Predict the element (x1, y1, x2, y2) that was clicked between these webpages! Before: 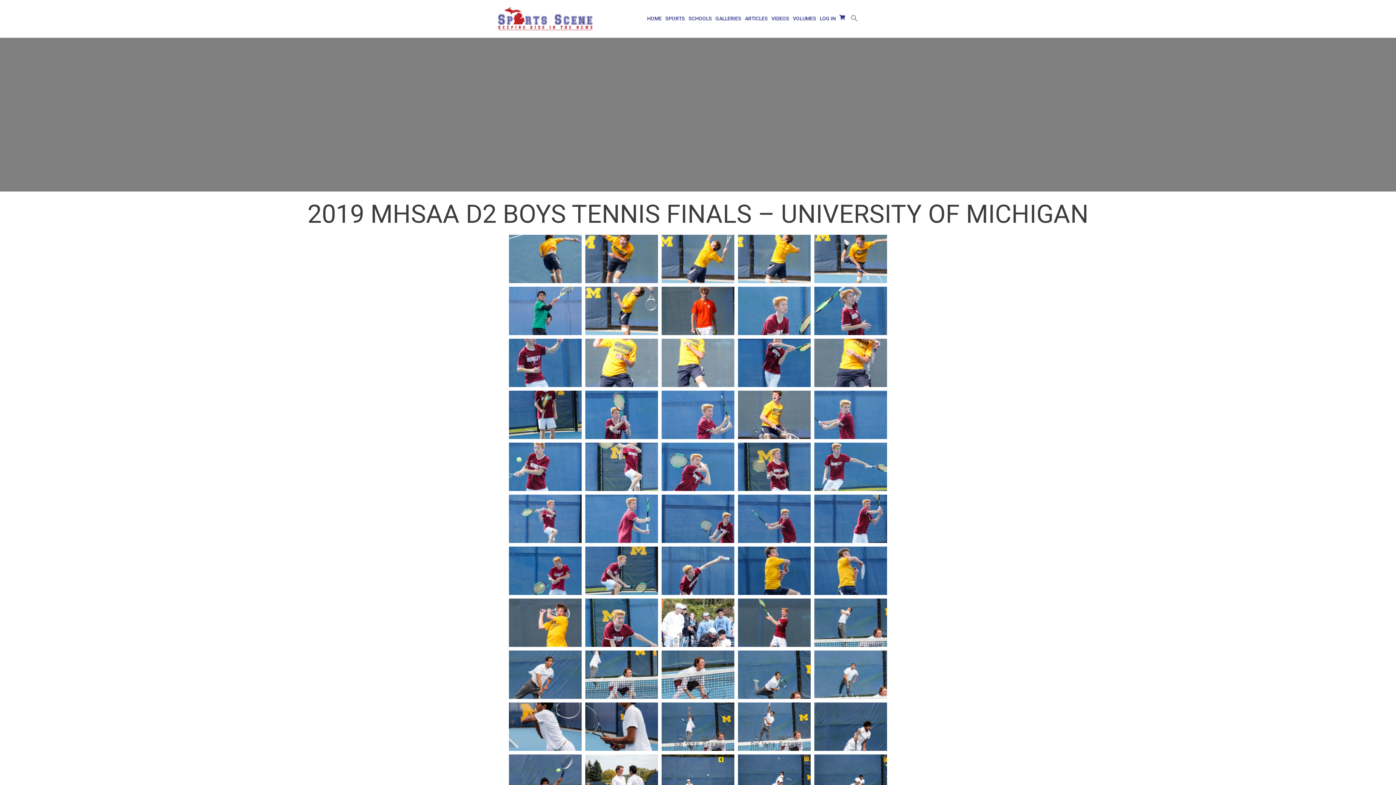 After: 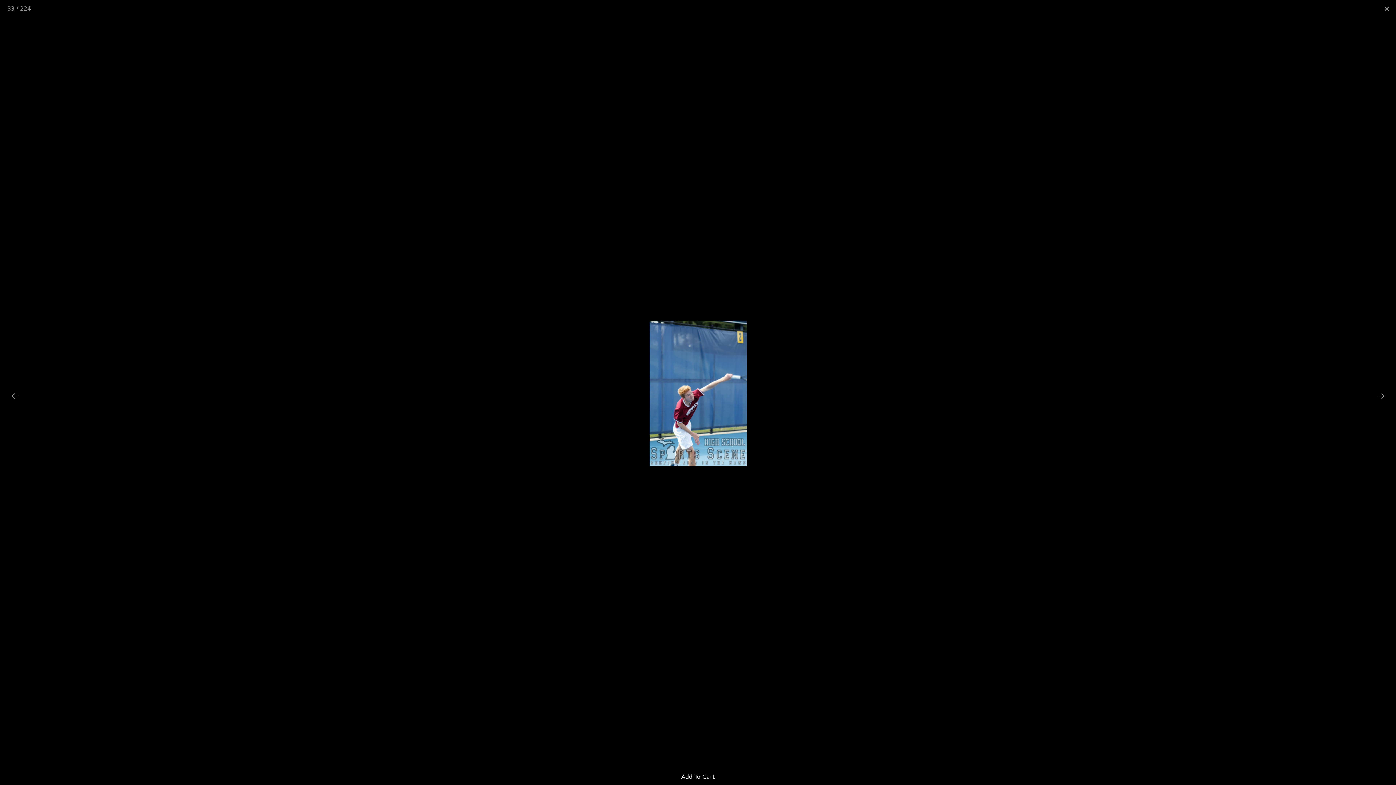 Action: bbox: (661, 546, 734, 595)